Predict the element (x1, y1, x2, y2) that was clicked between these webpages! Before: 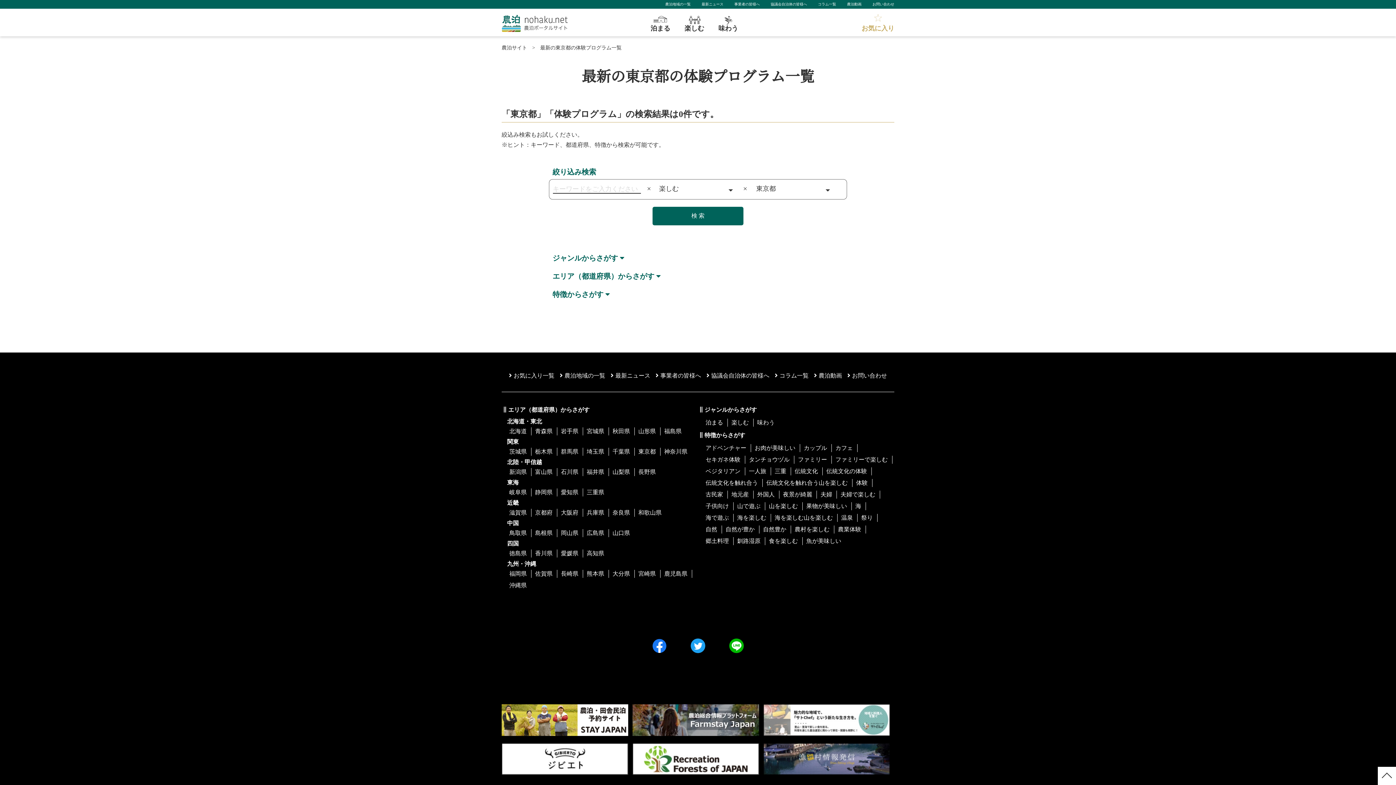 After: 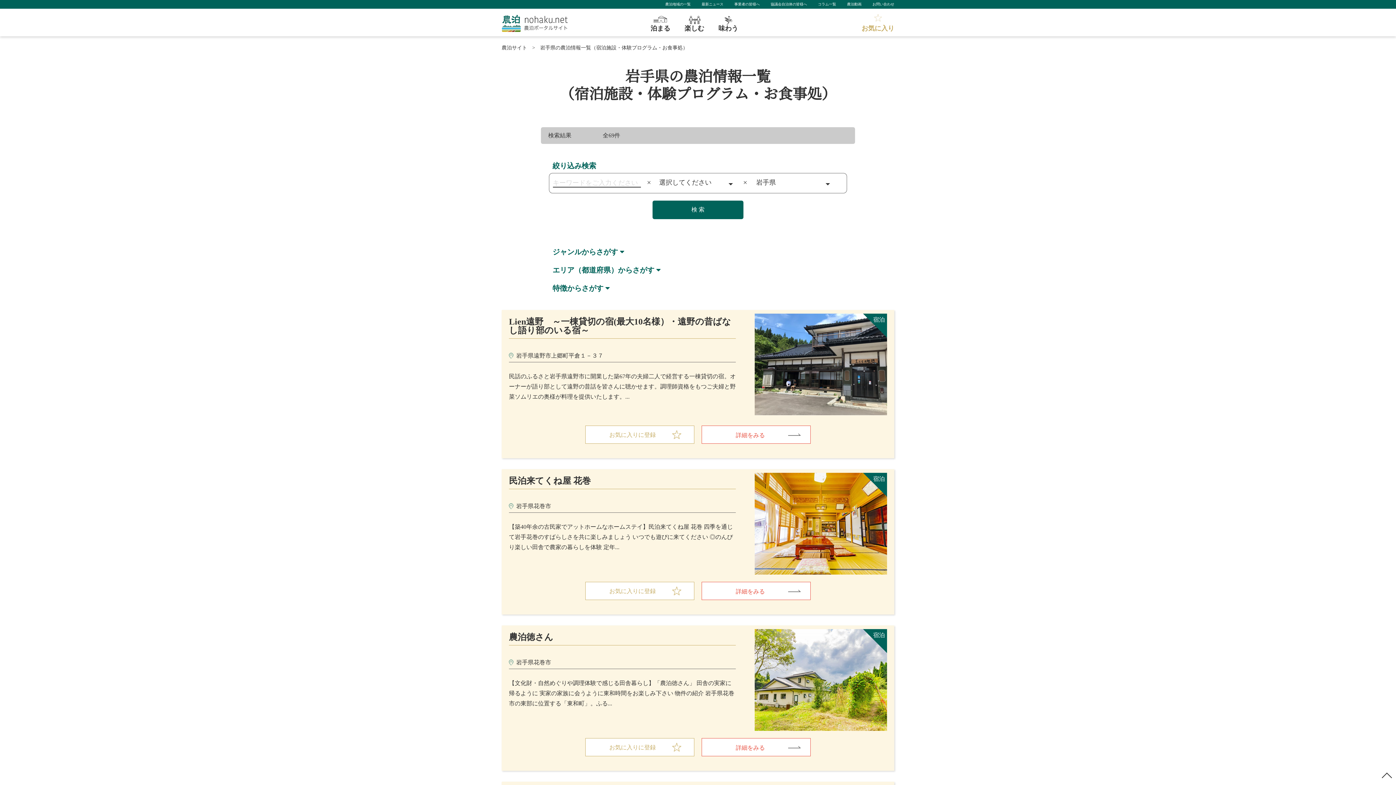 Action: bbox: (561, 428, 578, 434) label: 岩手県